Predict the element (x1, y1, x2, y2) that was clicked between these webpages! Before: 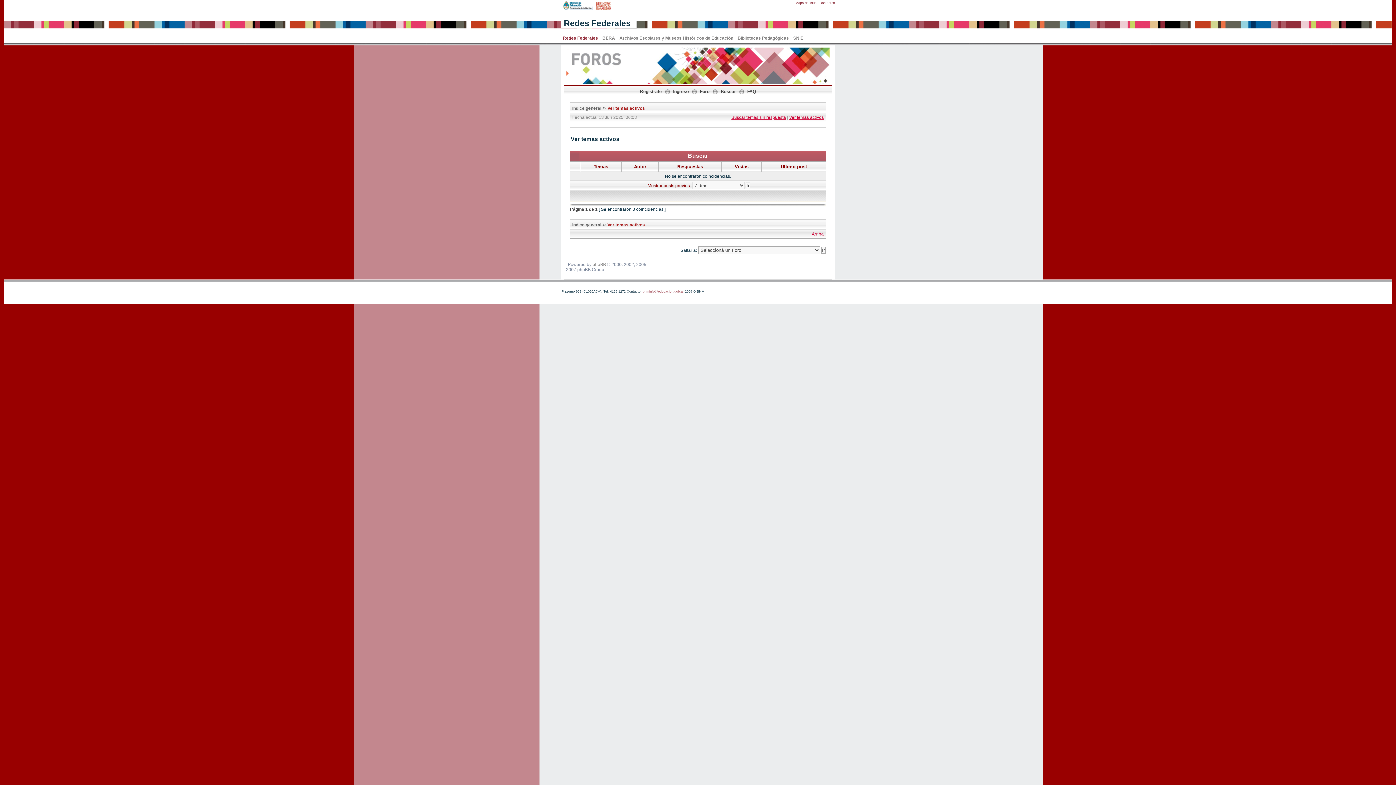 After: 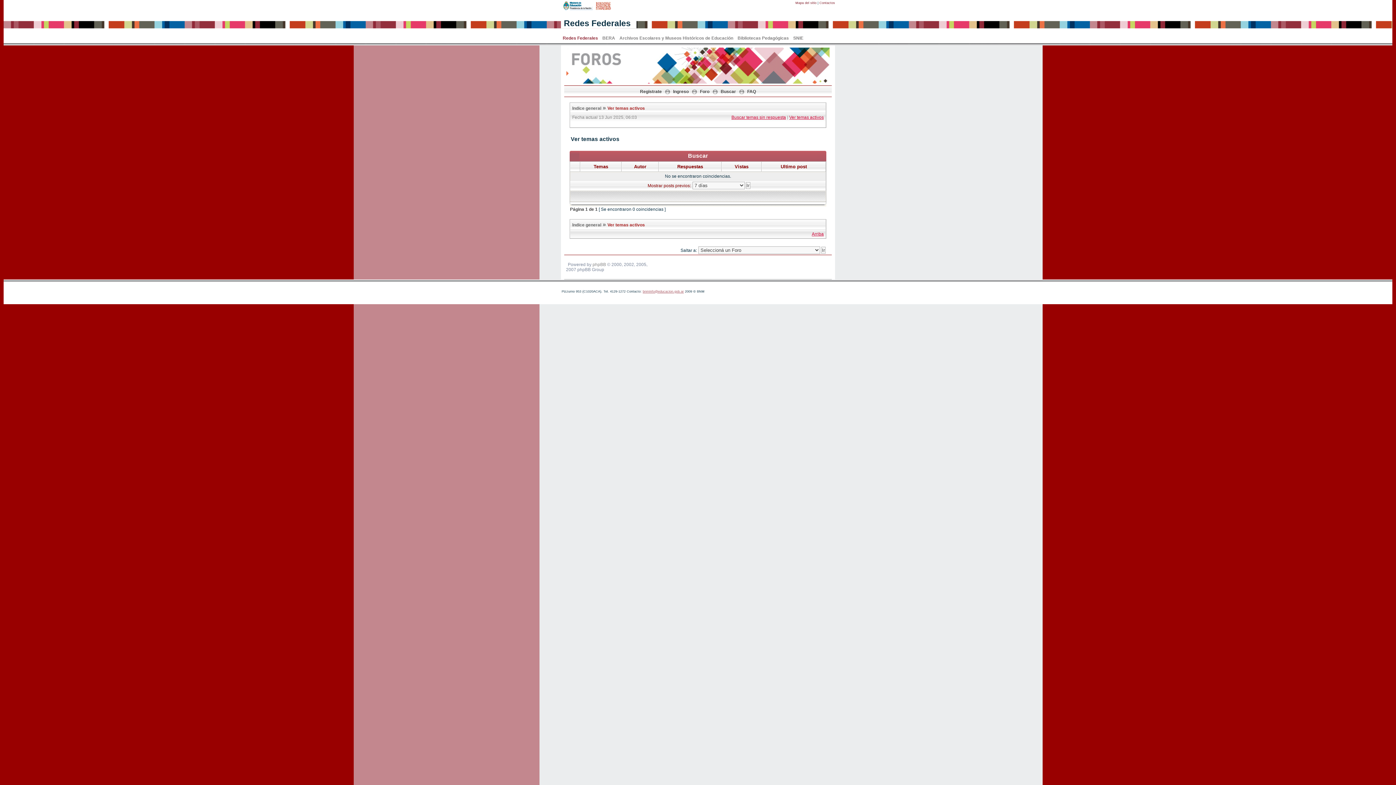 Action: bbox: (642, 289, 684, 293) label: bnminfo@educacion.gob.ar